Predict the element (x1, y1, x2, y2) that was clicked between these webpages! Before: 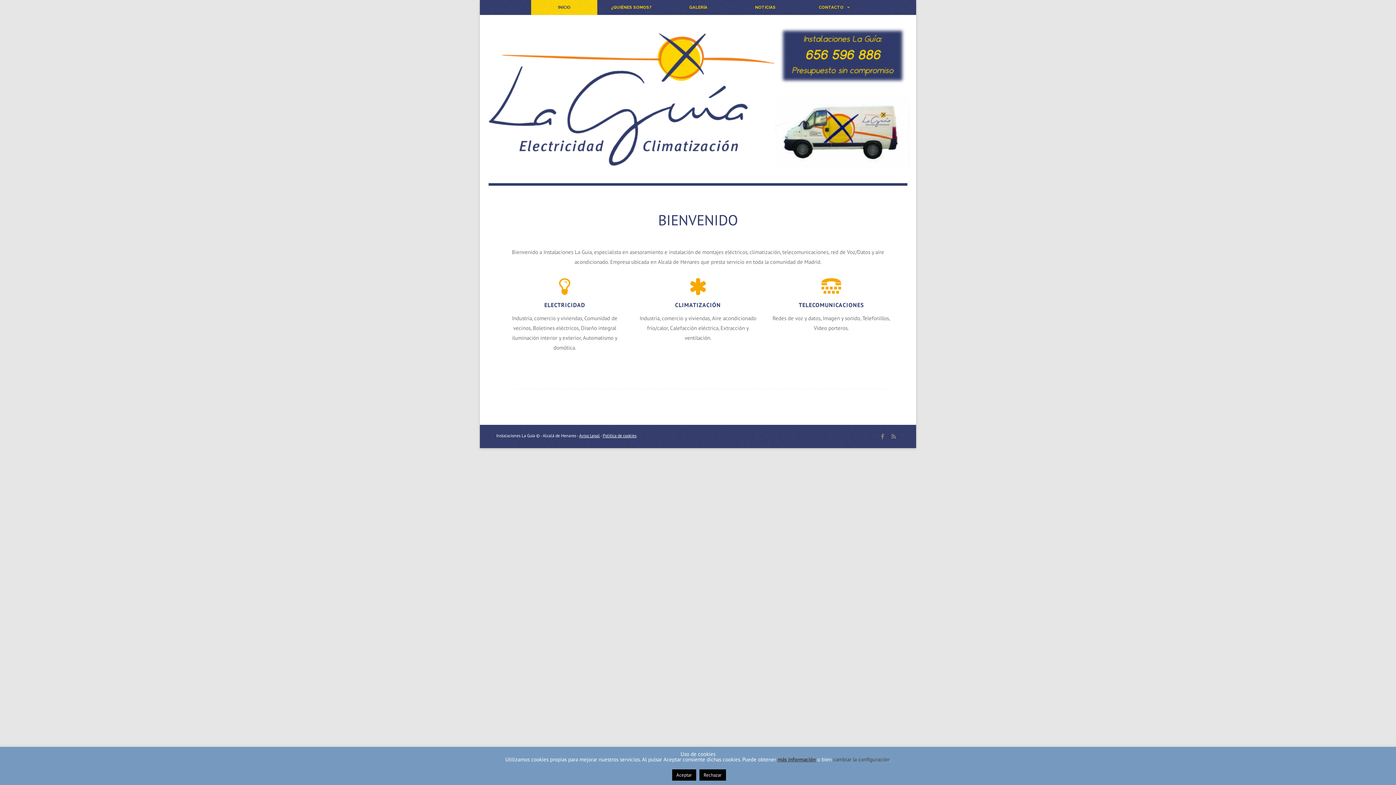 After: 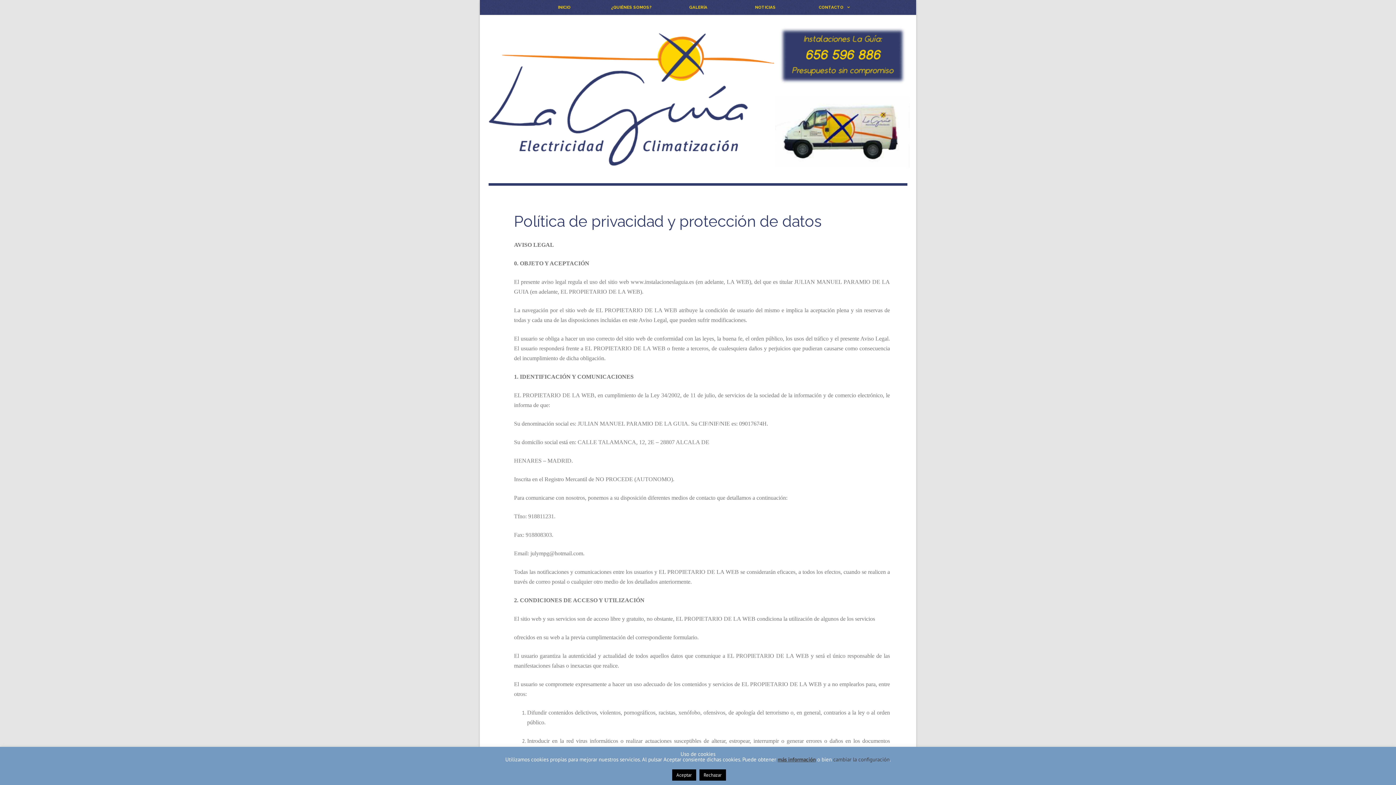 Action: label: Aviso Legal bbox: (579, 433, 600, 438)